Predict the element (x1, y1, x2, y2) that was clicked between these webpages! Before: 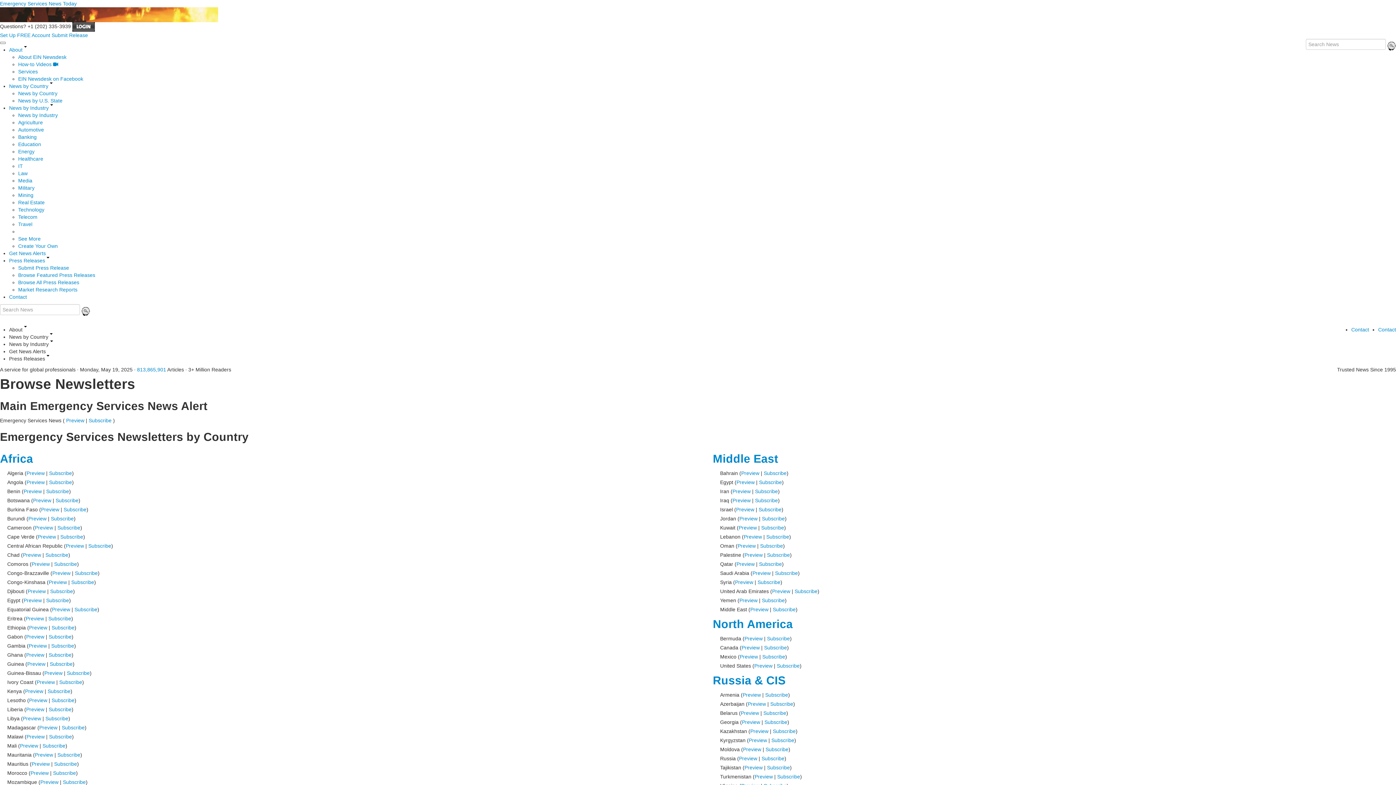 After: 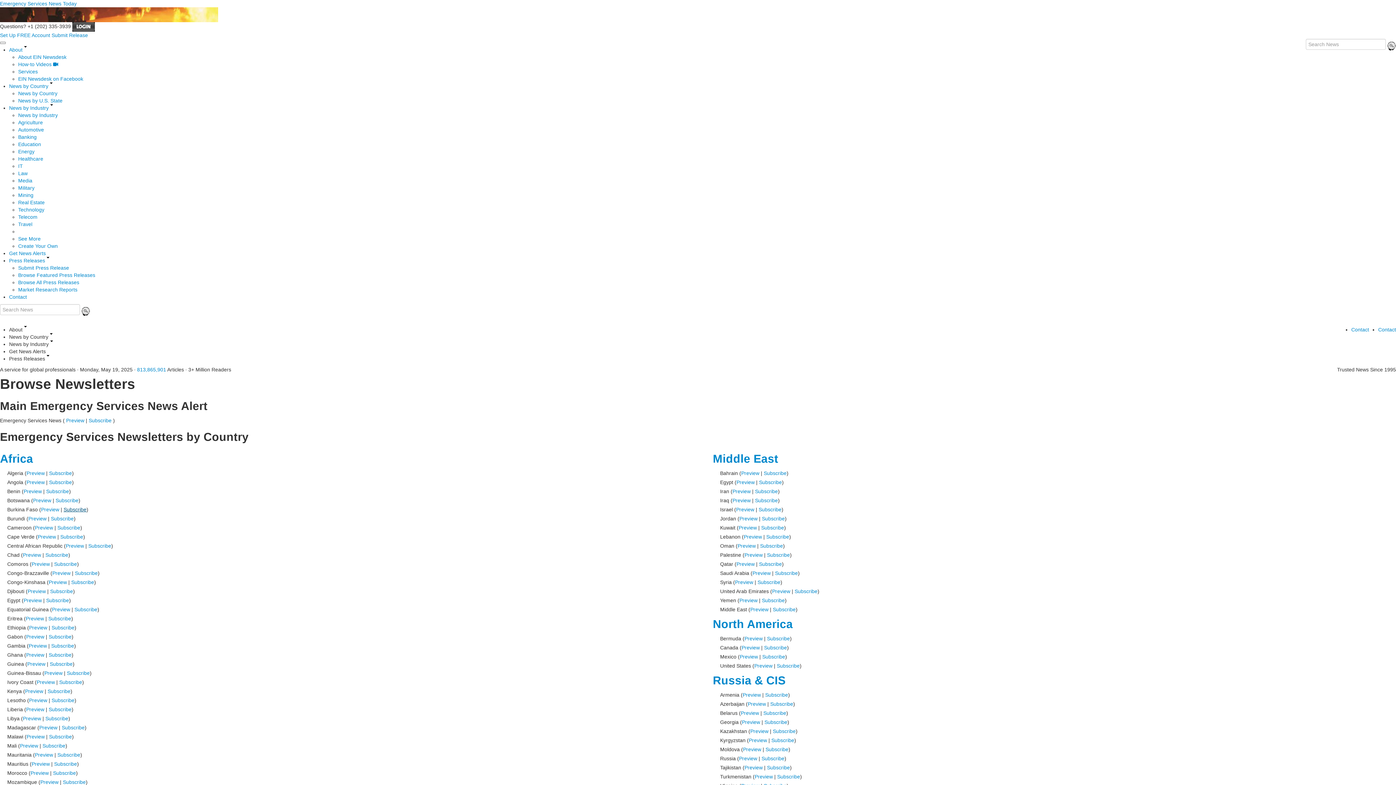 Action: label: Subscribe bbox: (63, 506, 86, 512)